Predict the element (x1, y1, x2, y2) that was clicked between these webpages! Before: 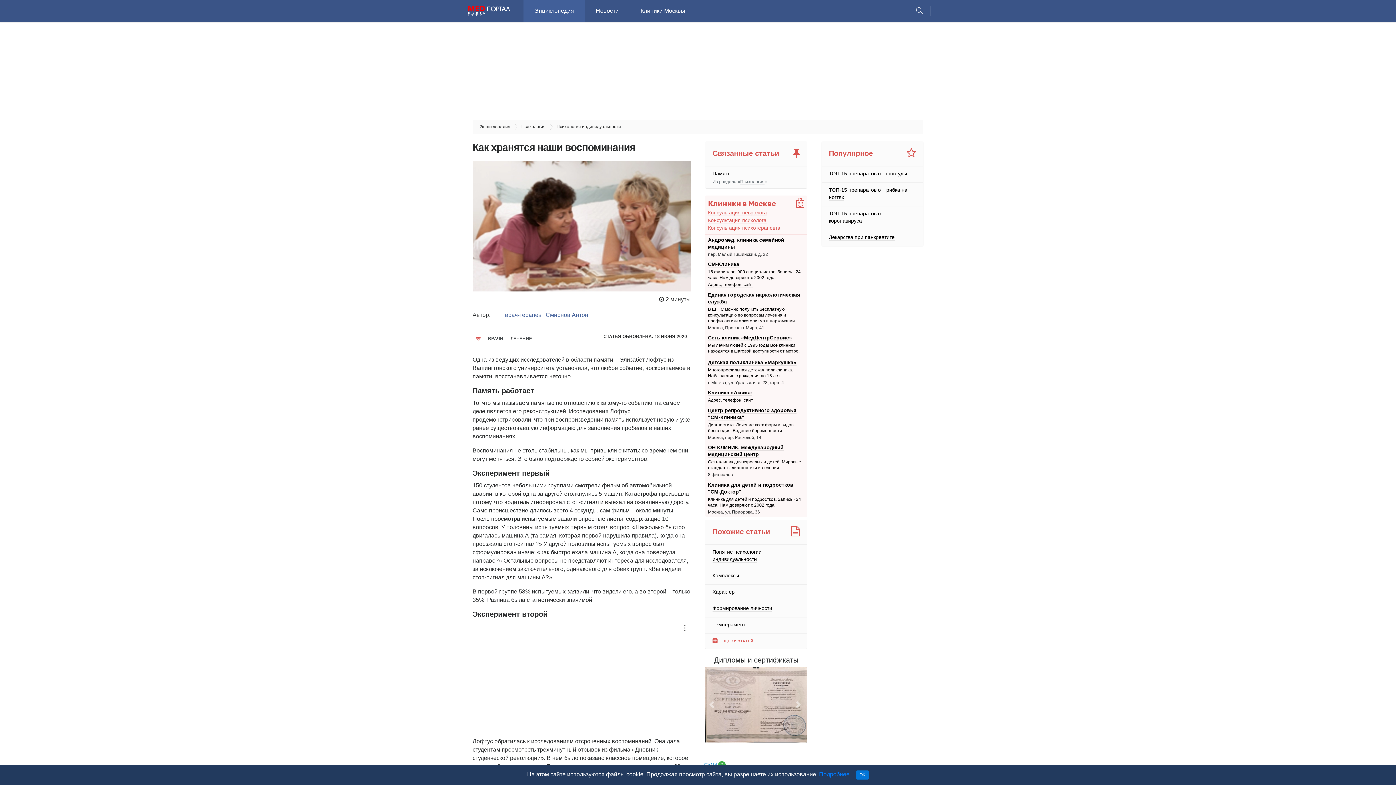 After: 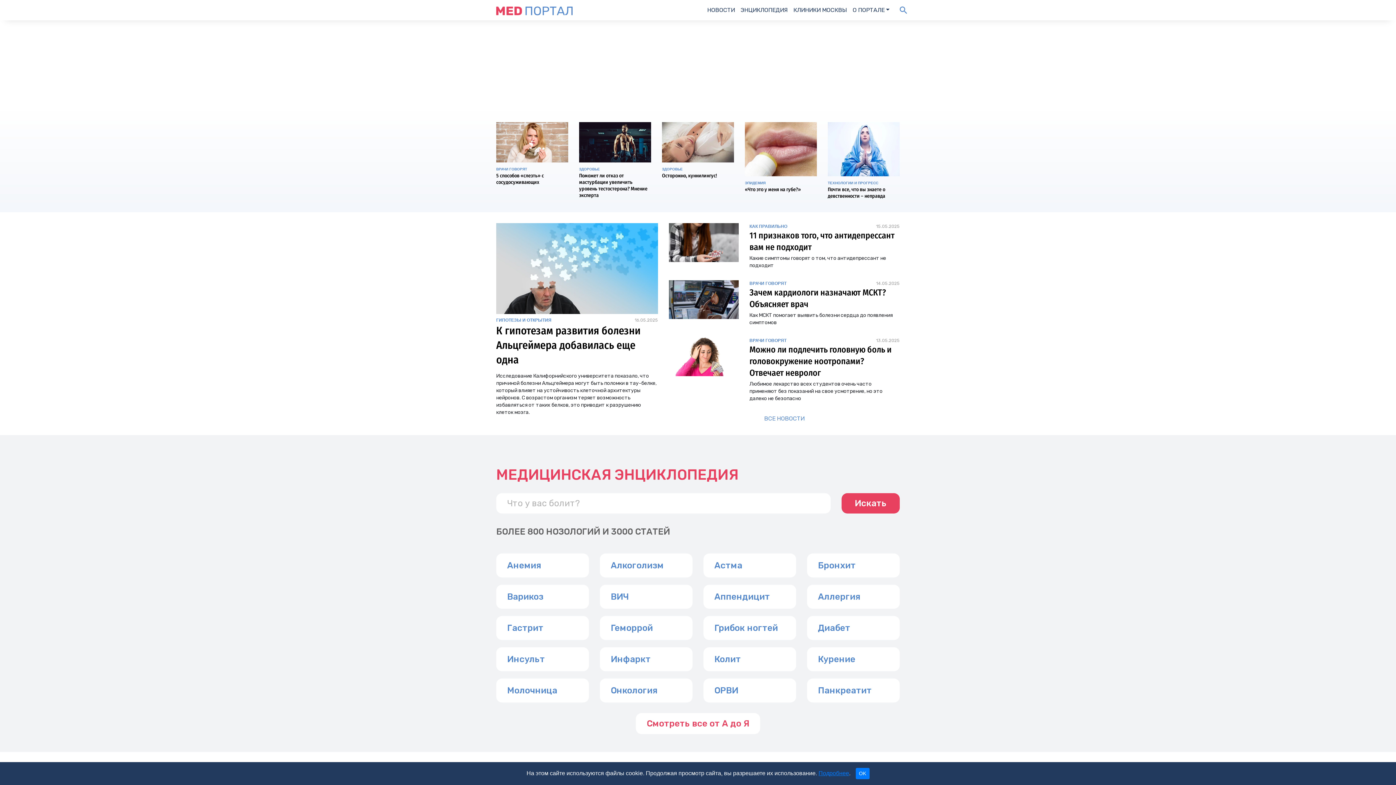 Action: bbox: (468, 7, 510, 13)